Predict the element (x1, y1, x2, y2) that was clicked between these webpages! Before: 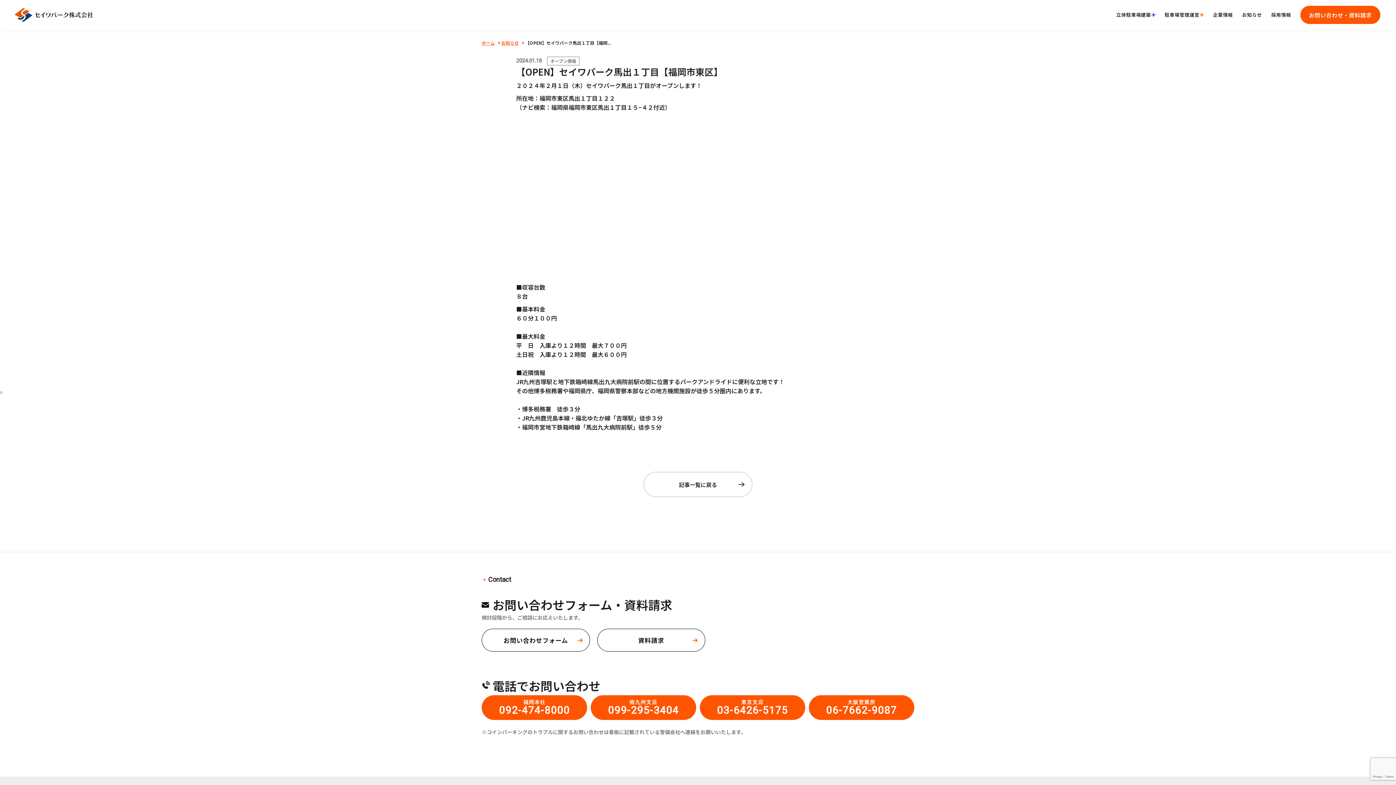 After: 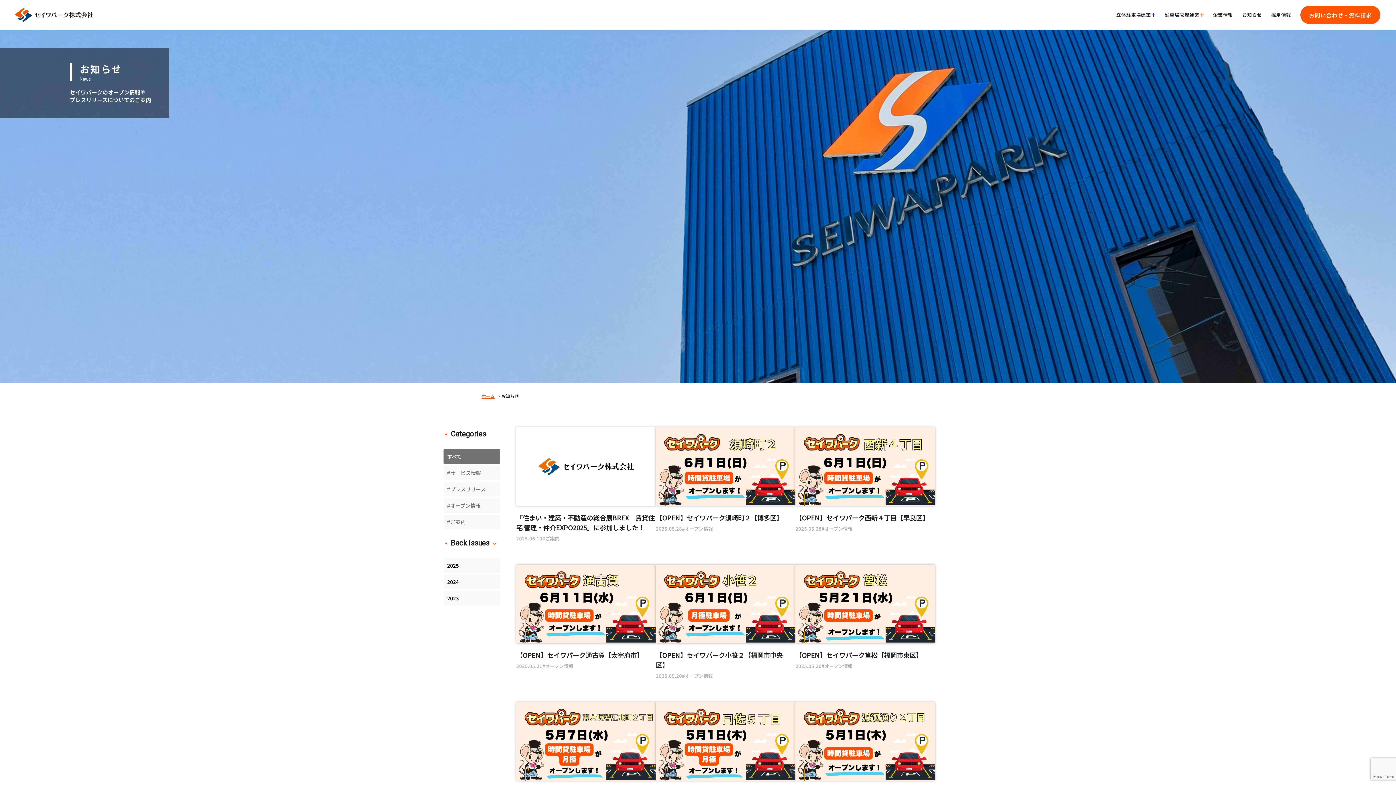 Action: label: 記事一覧に戻る bbox: (643, 472, 752, 497)